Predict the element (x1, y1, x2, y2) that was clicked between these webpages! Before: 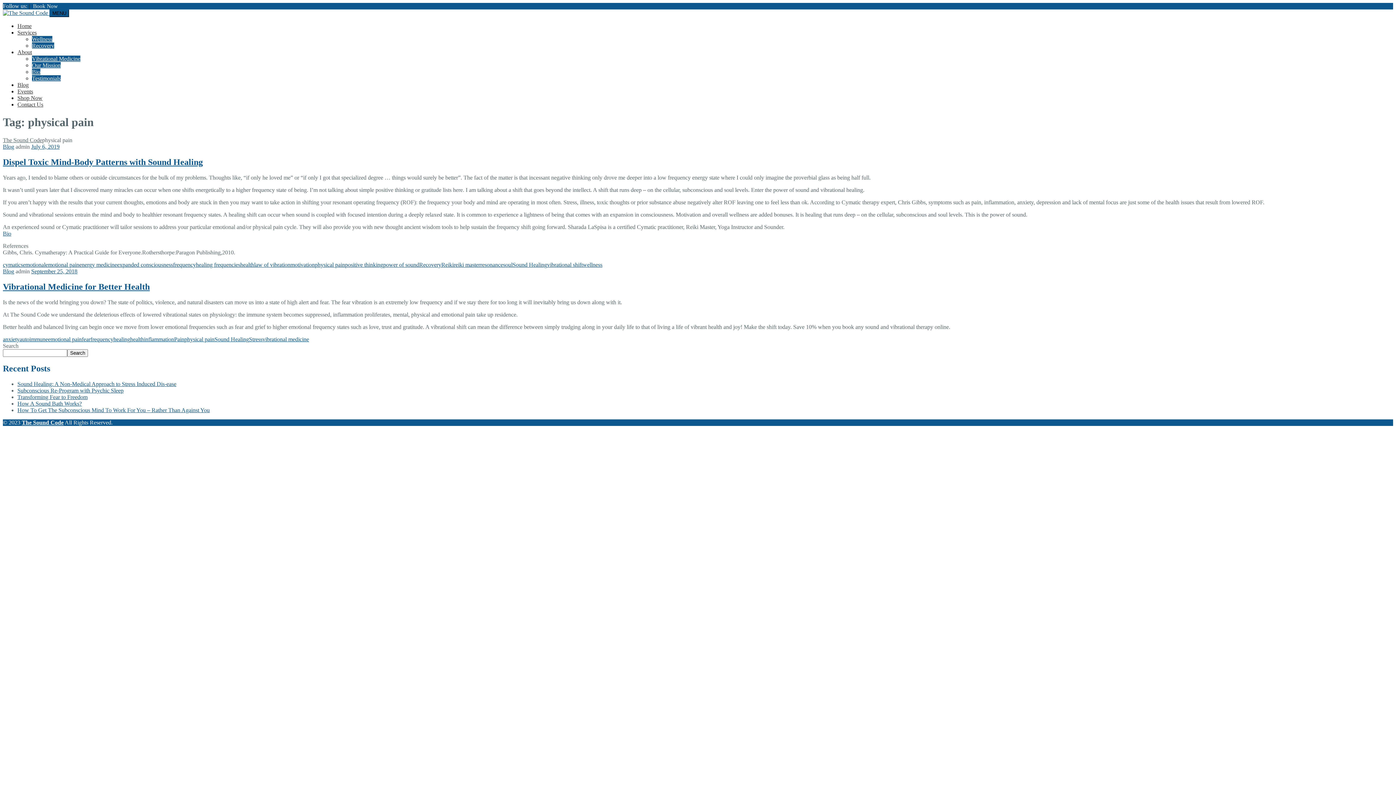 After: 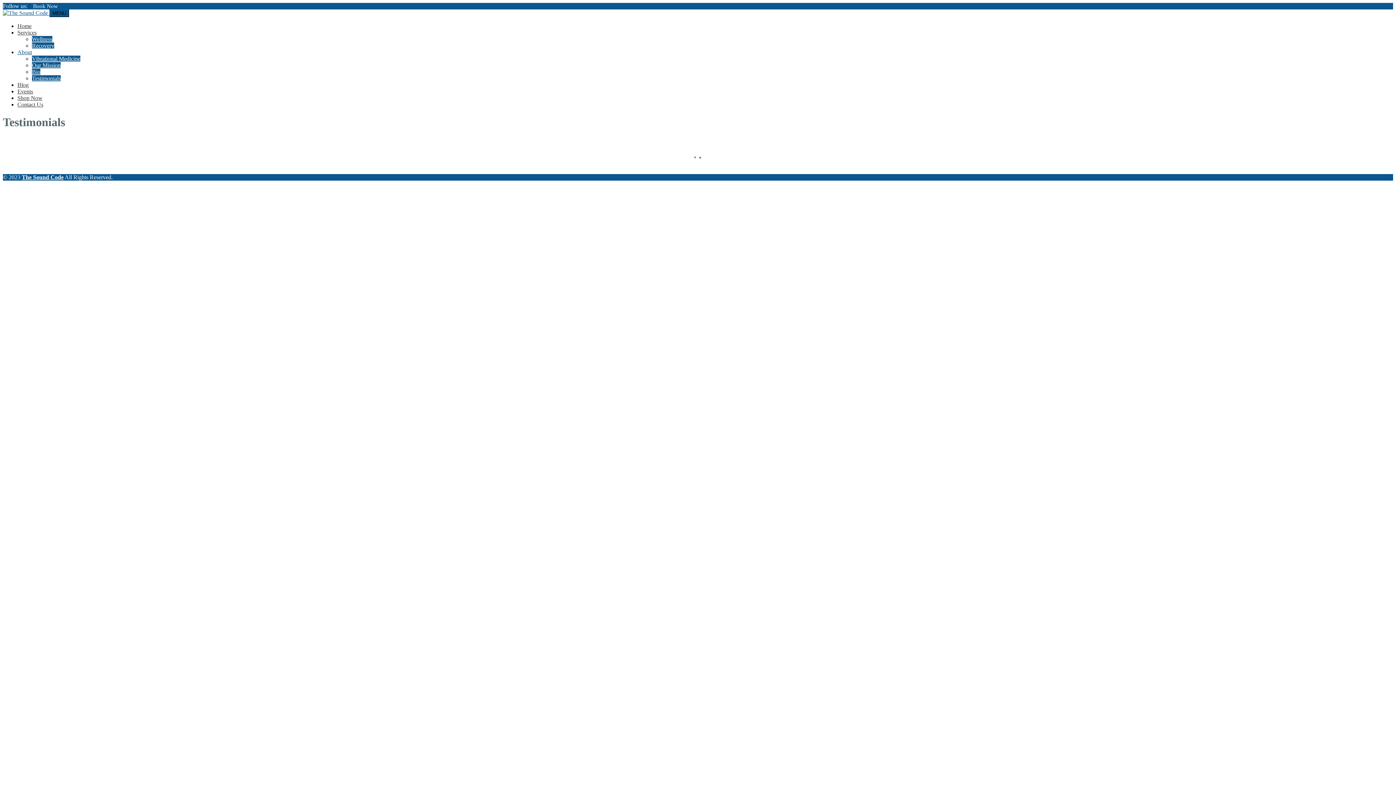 Action: label: Testimonials bbox: (32, 75, 60, 81)